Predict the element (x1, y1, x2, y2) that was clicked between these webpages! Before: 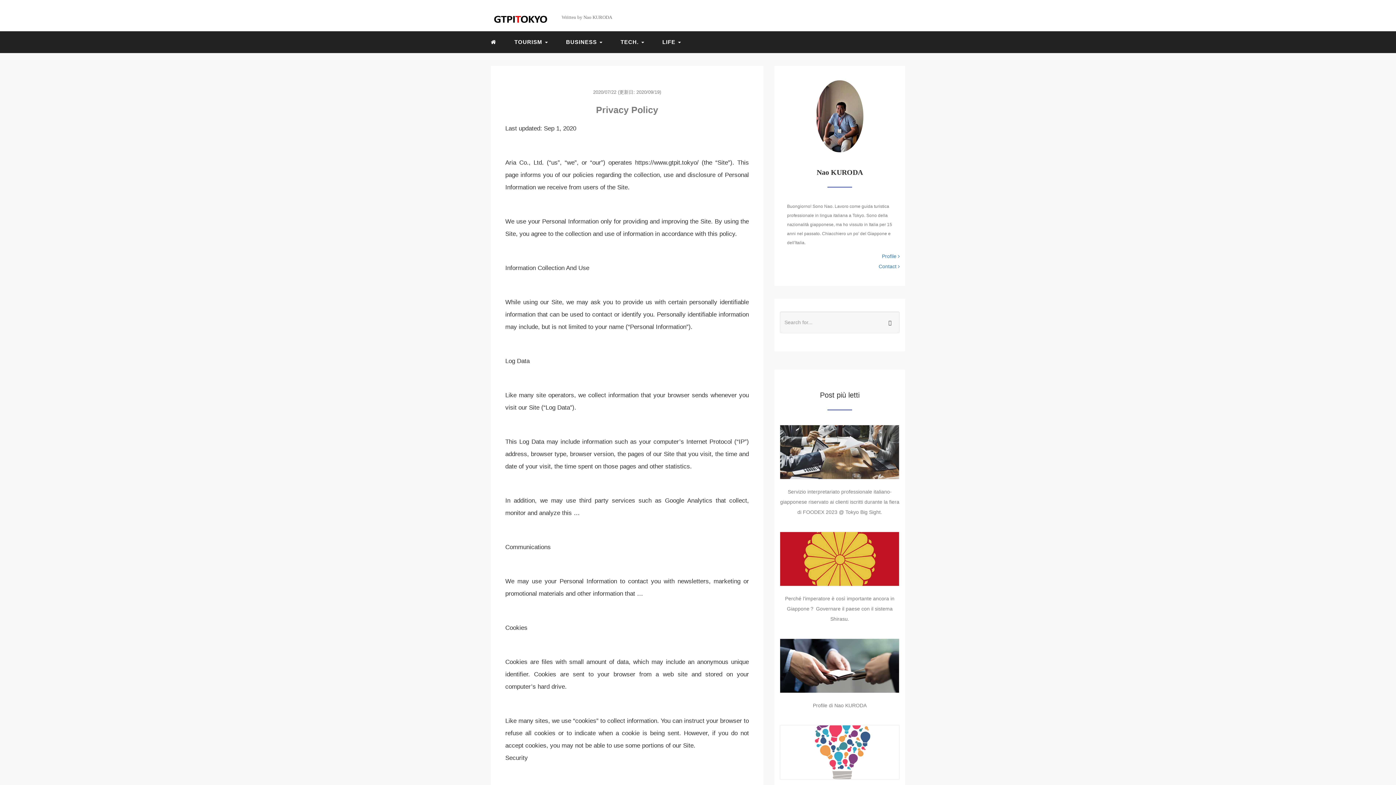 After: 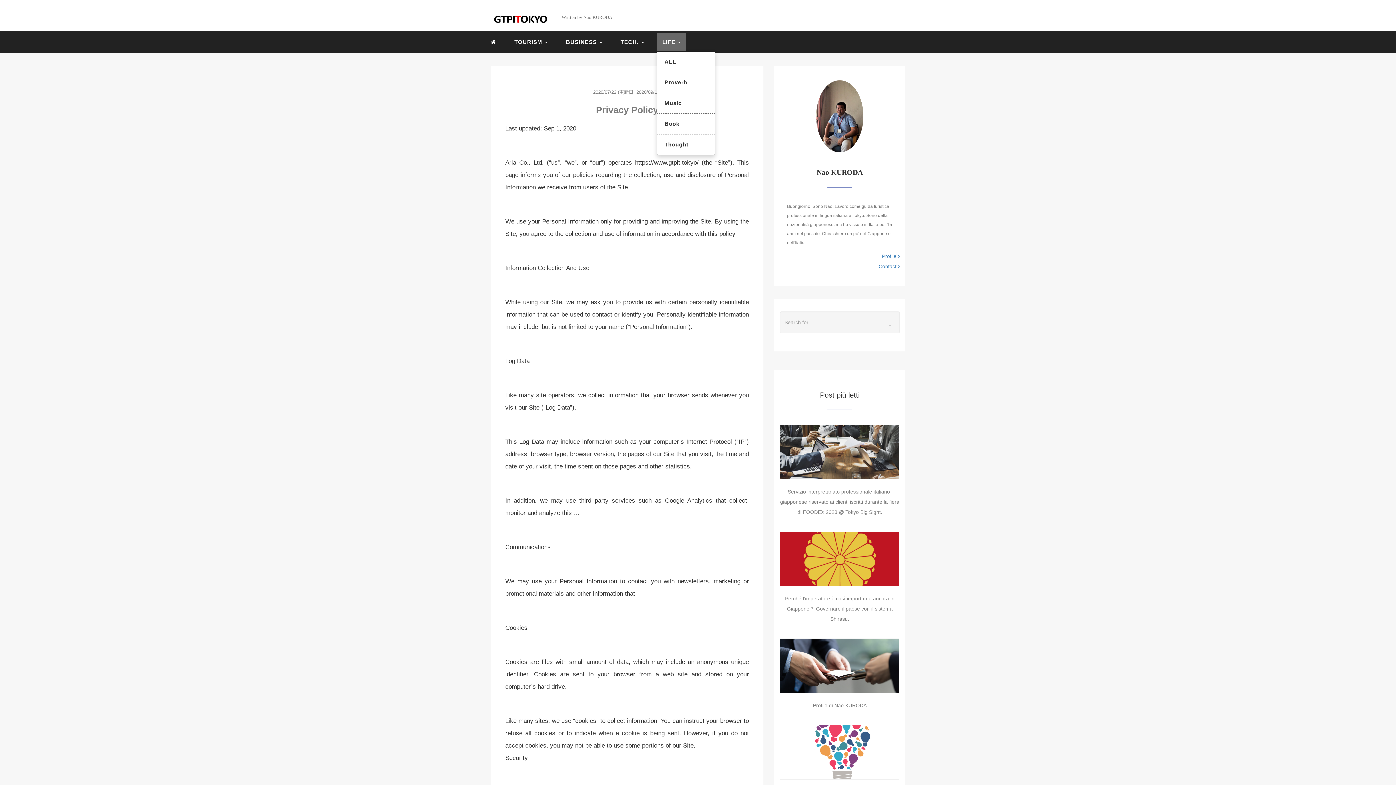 Action: bbox: (657, 33, 686, 51) label: LIFE 